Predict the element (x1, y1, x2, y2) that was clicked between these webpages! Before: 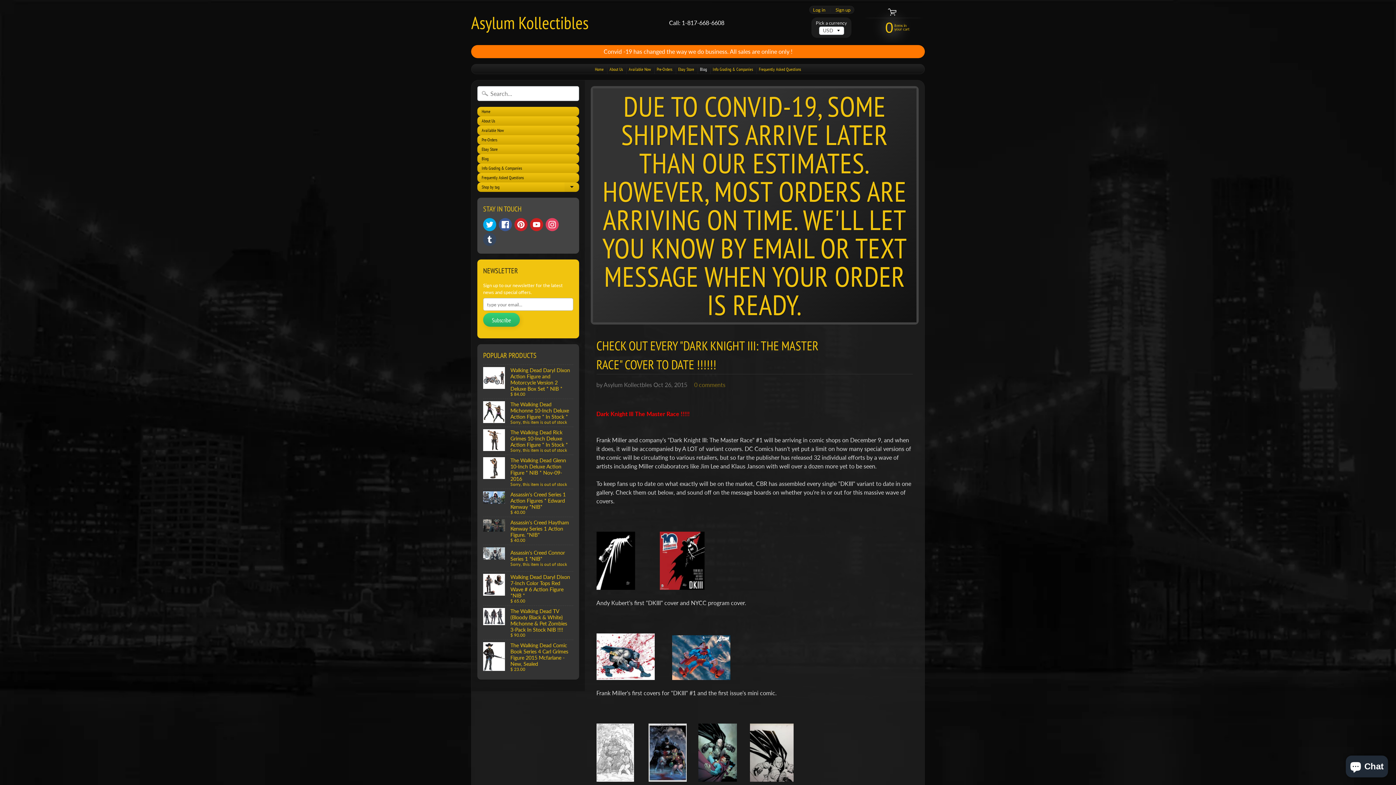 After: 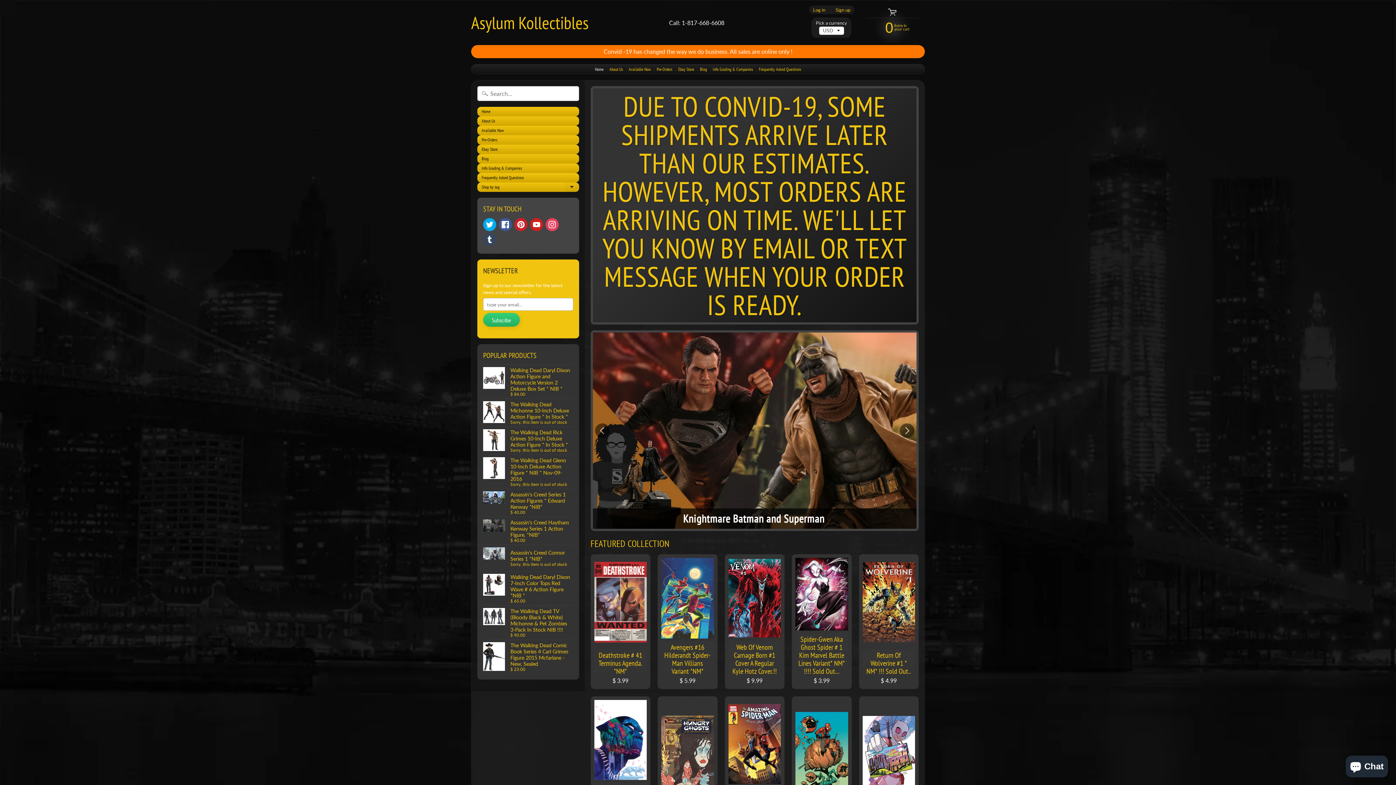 Action: bbox: (592, 88, 916, 322) label: DUE TO CONVID-19, SOME SHIPMENTS ARRIVE LATER THAN OUR ESTIMATES. HOWEVER, MOST ORDERS ARE ARRIVING ON TIME. WE'LL LET YOU KNOW BY EMAIL OR TEXT MESSAGE WHEN YOUR ORDER IS READY.